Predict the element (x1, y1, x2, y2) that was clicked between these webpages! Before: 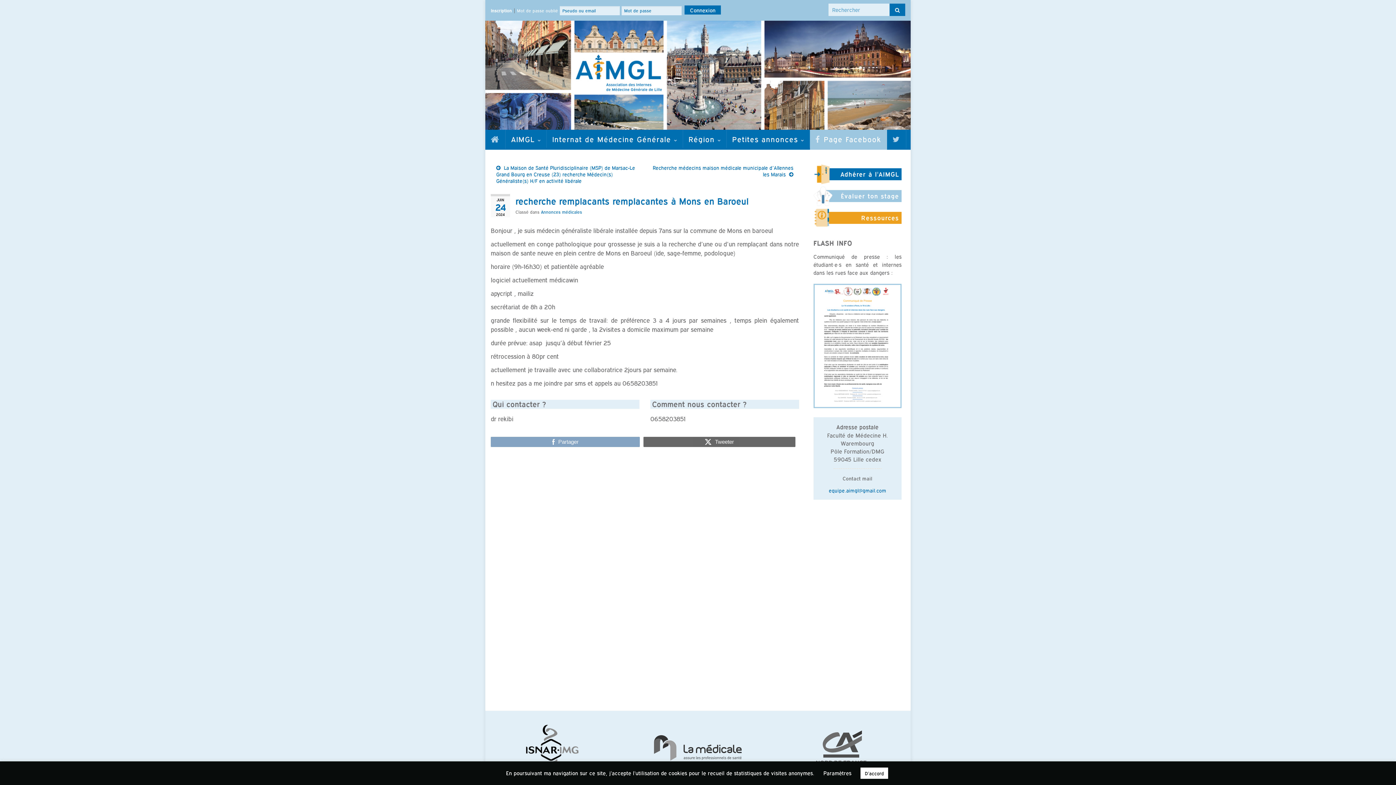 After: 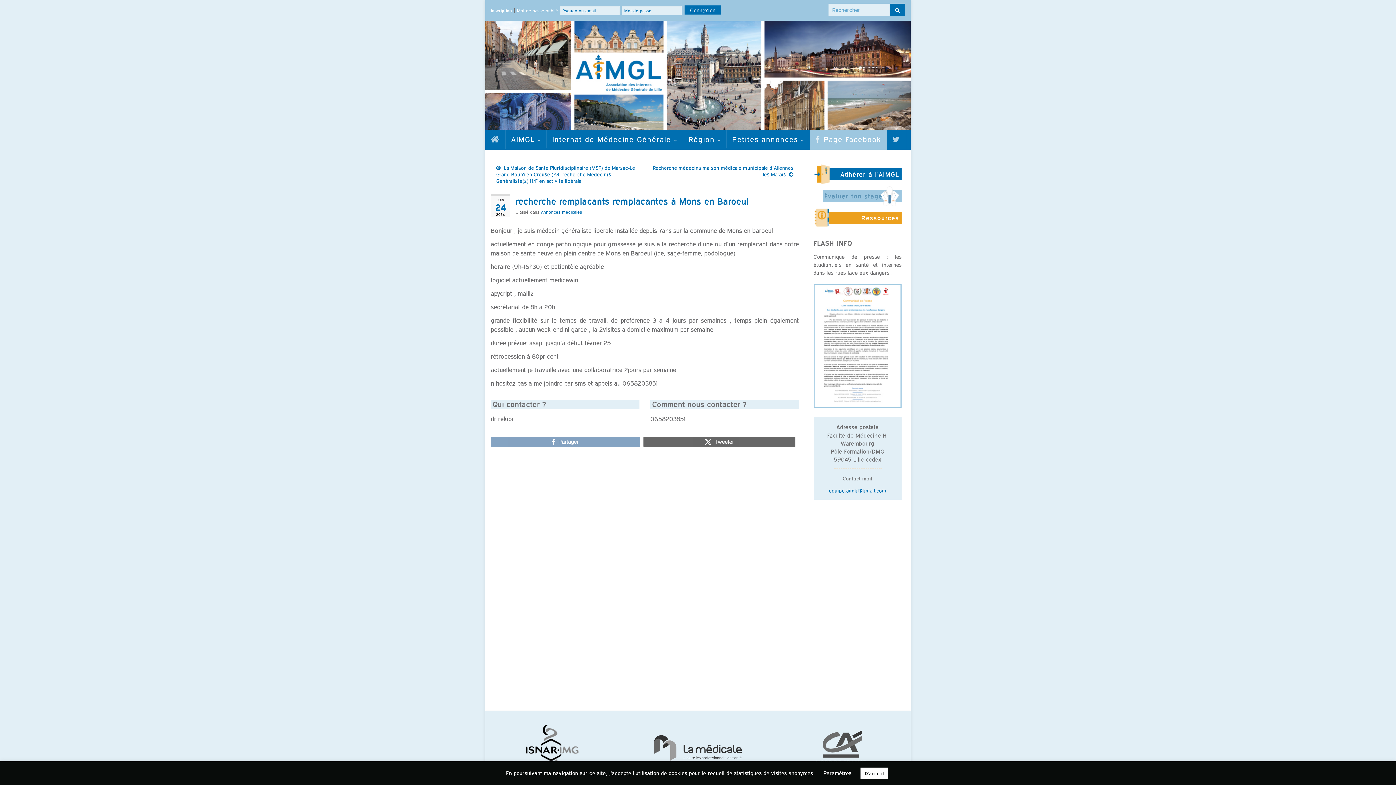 Action: bbox: (813, 186, 899, 206) label: Évaluer ton stage